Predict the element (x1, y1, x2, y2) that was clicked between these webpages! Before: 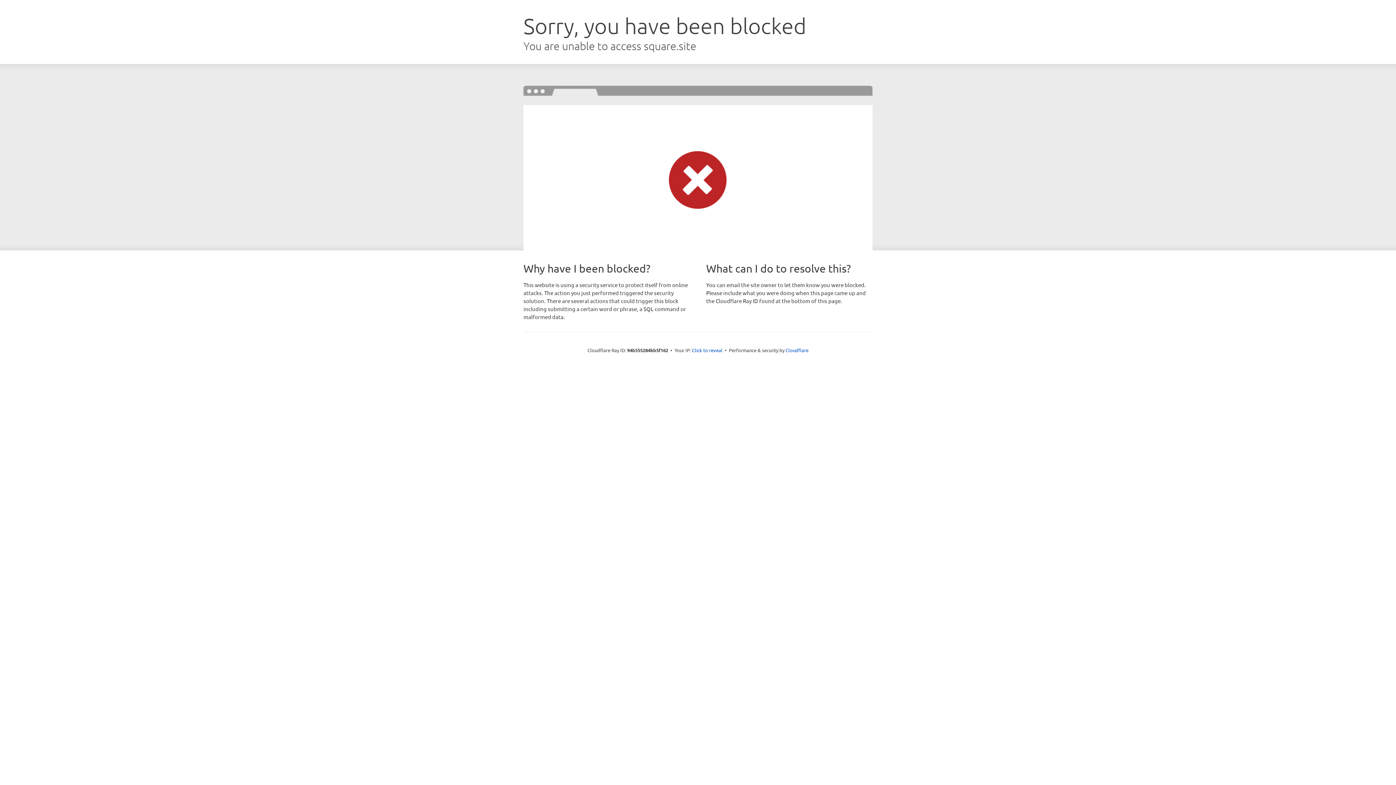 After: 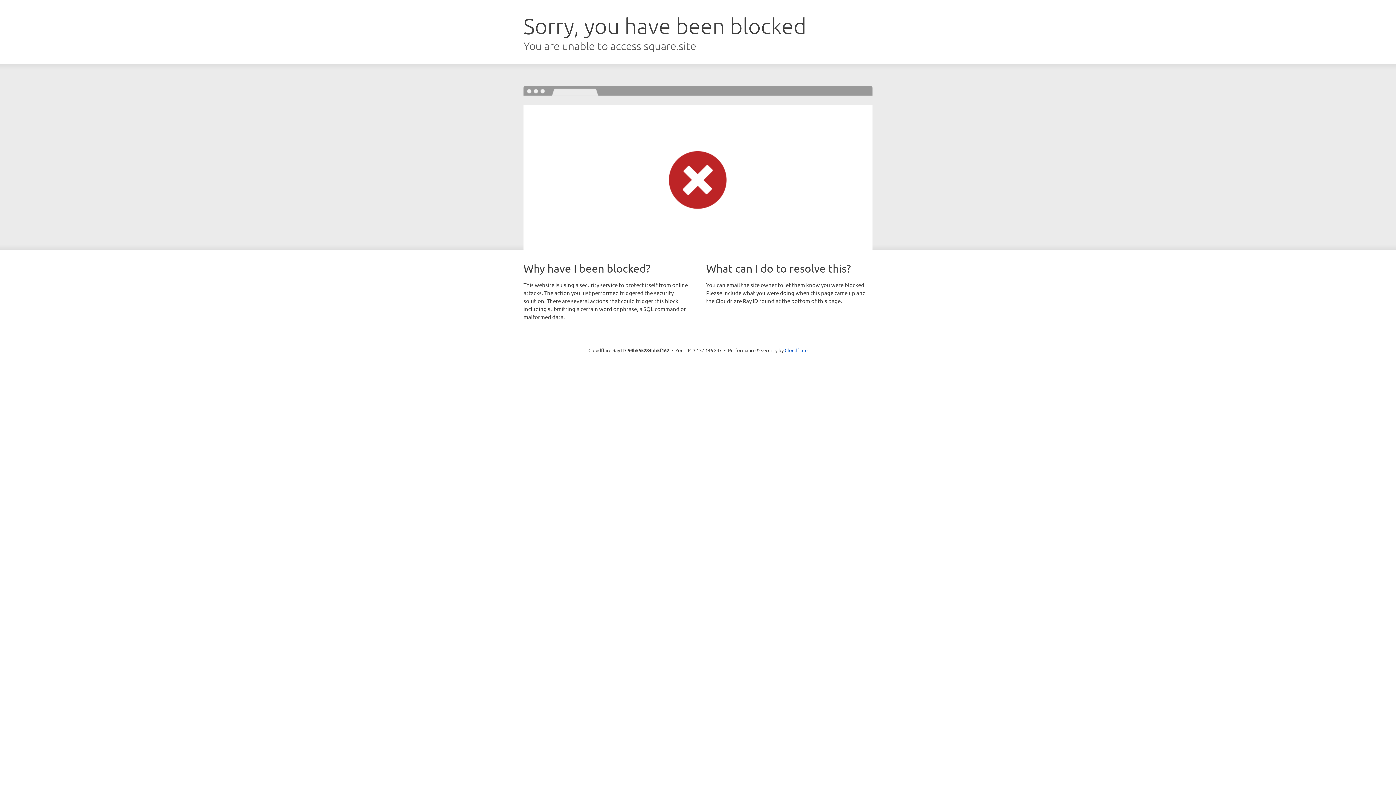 Action: bbox: (692, 346, 722, 353) label: Click to reveal